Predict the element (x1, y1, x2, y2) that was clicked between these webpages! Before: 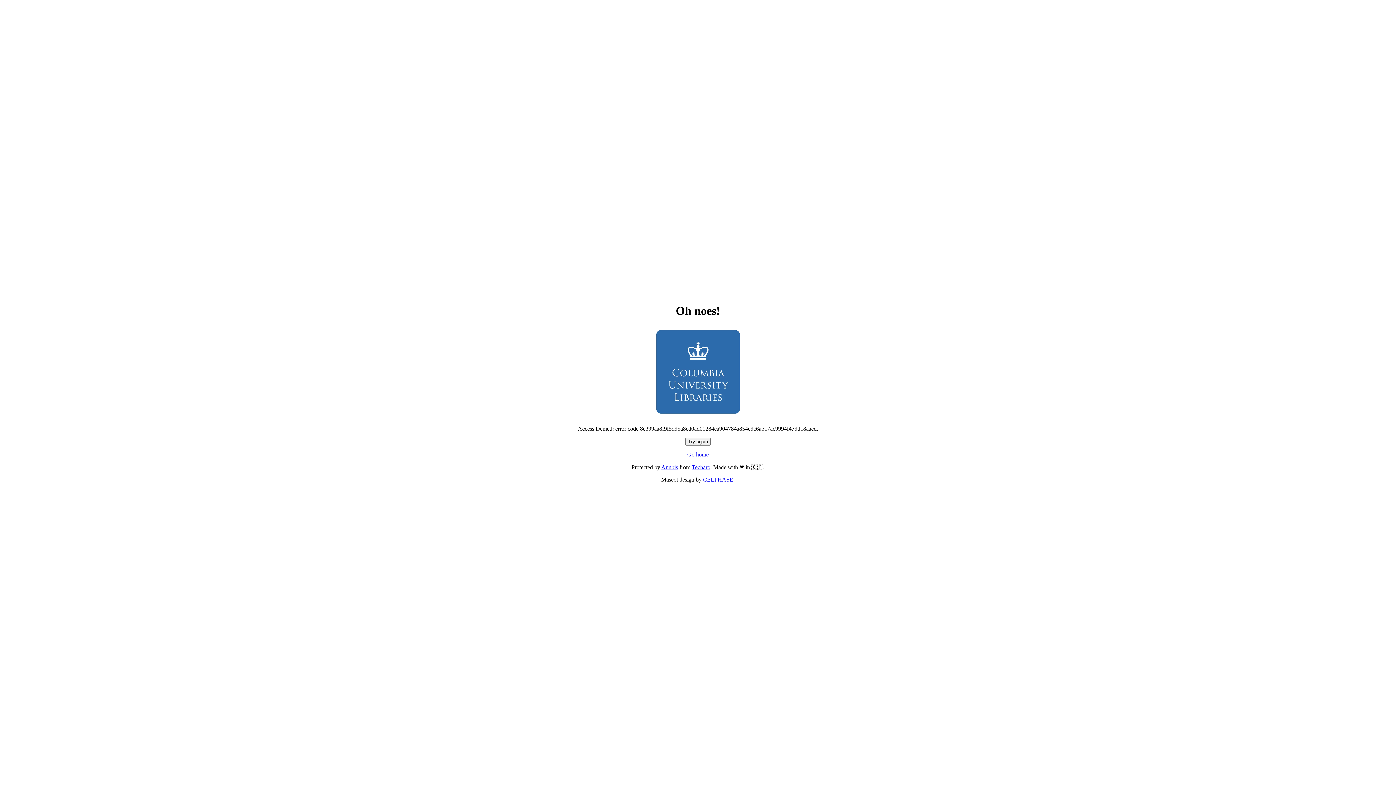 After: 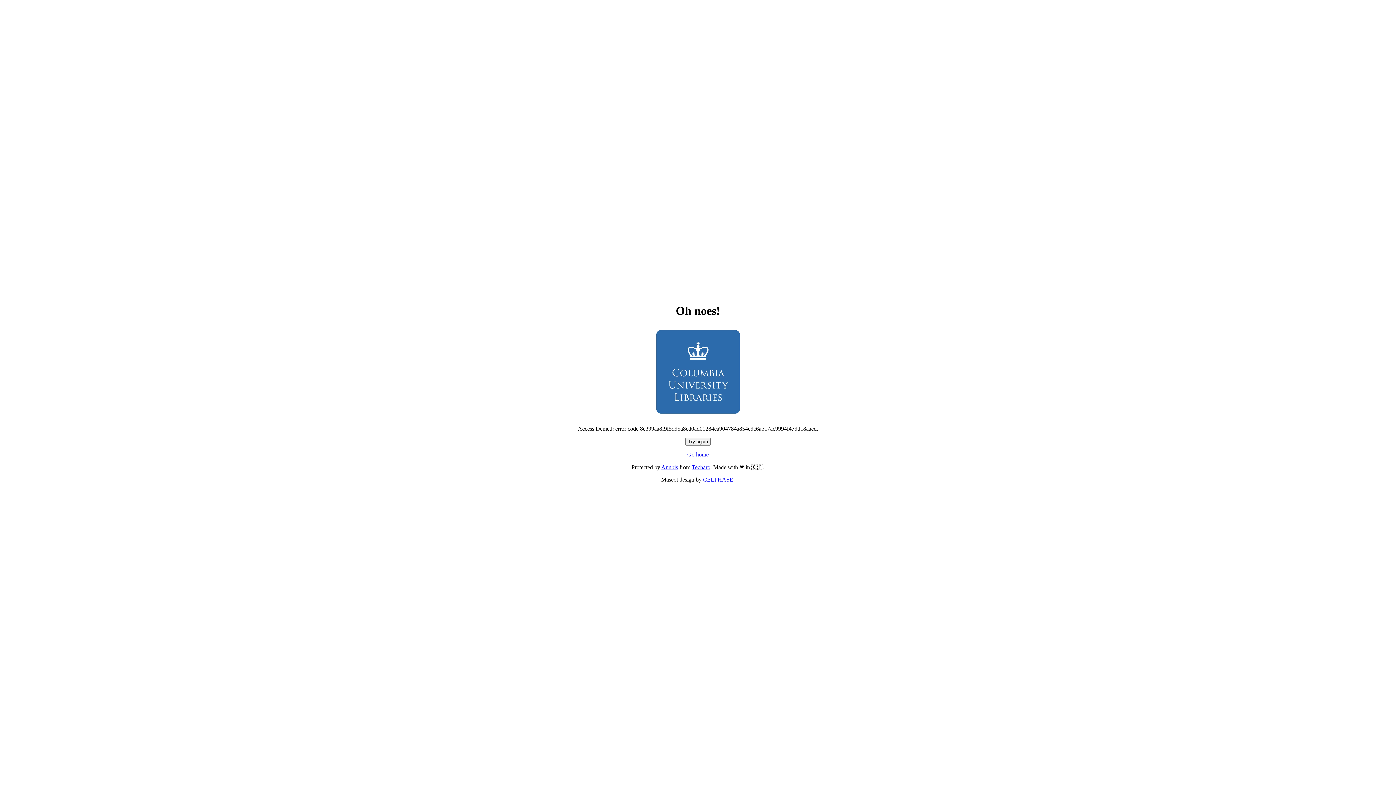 Action: label: Go home bbox: (687, 451, 708, 457)